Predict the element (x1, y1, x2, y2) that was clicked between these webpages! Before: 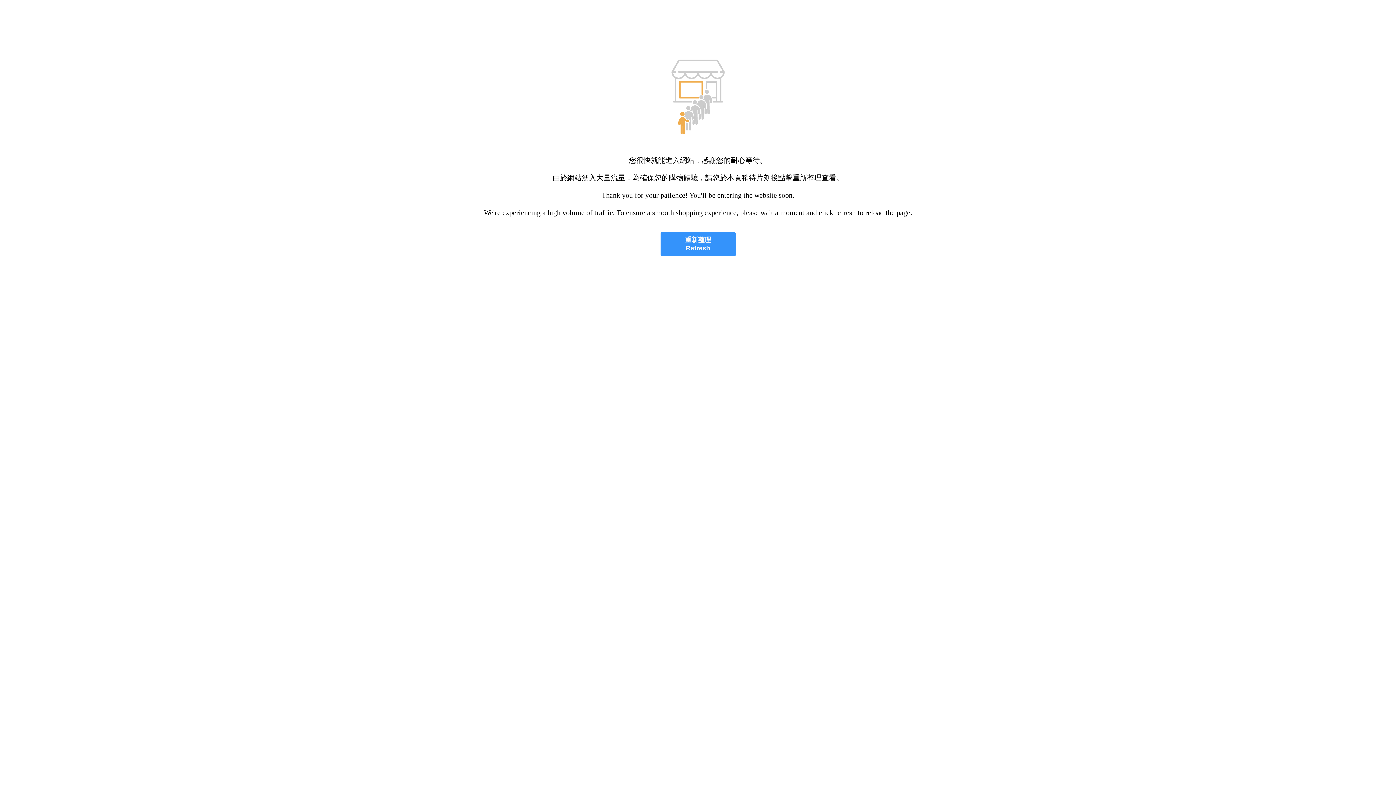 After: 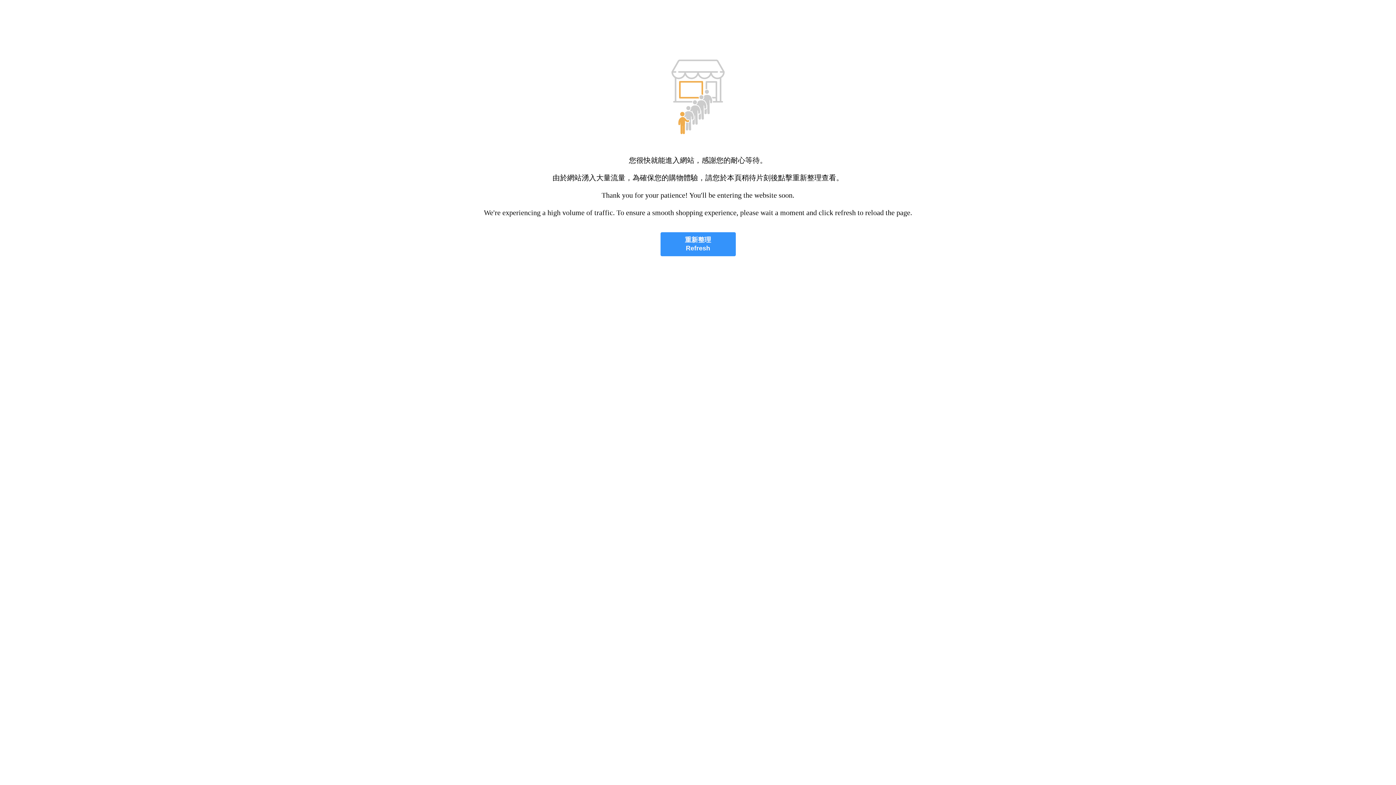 Action: label: 重新整理
Refresh bbox: (660, 232, 735, 256)